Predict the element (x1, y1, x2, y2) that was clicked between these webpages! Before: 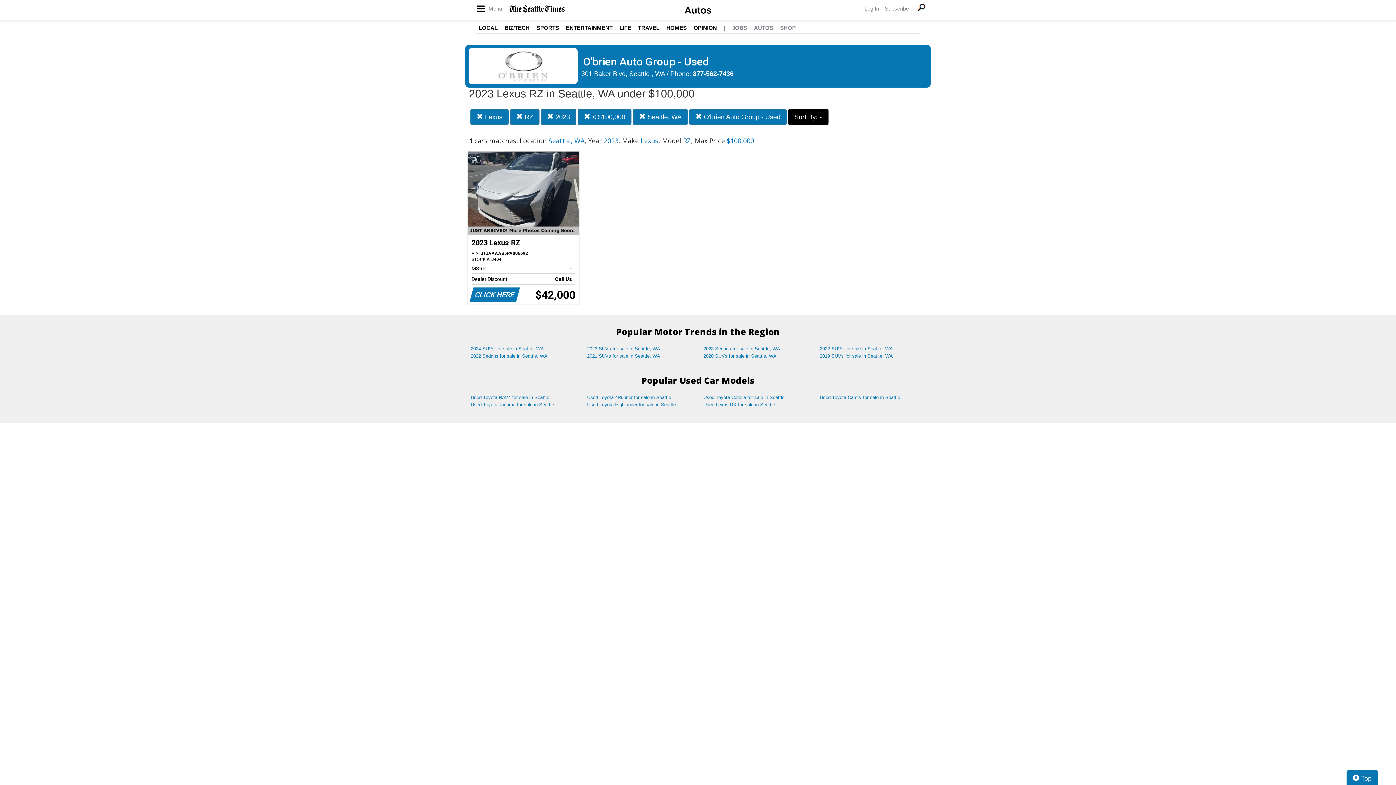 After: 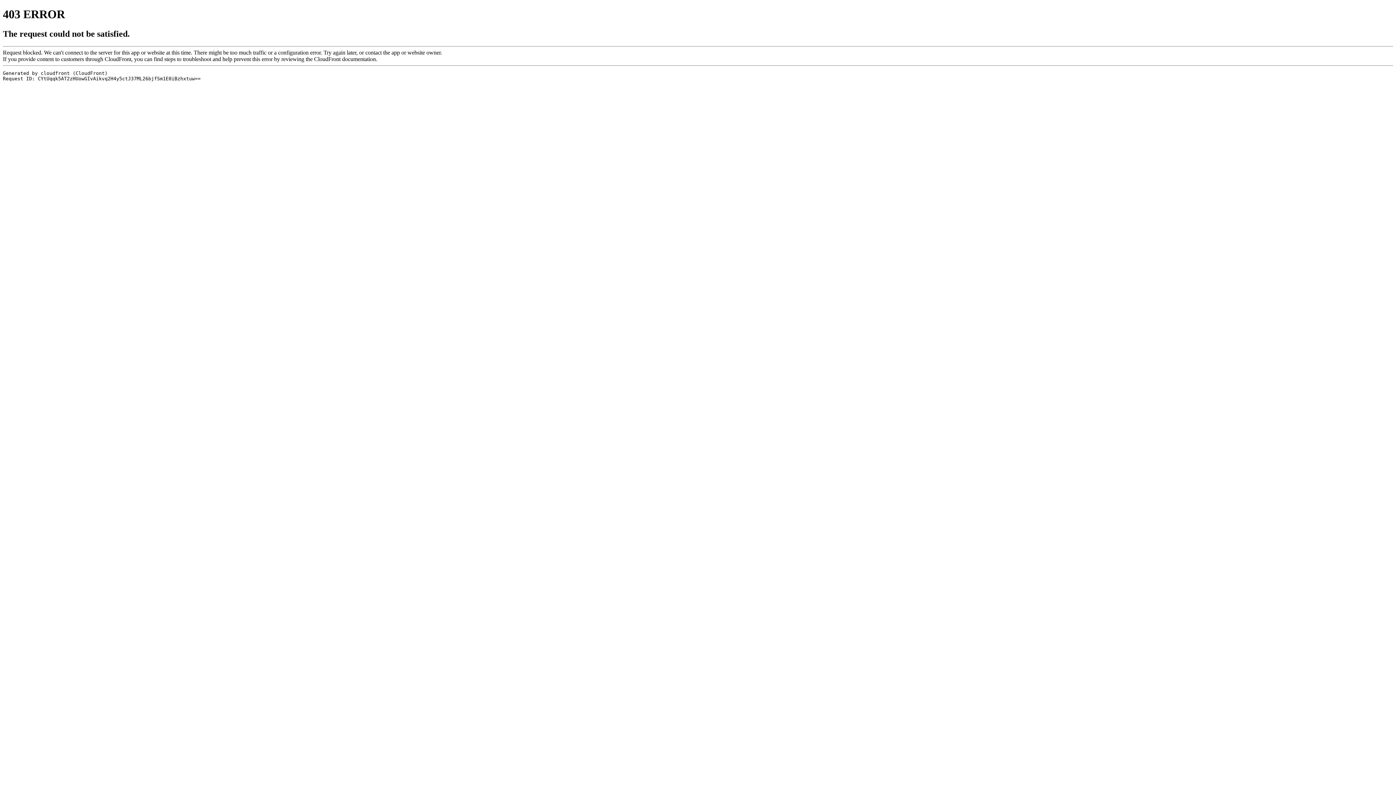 Action: bbox: (864, 5, 879, 11) label: Log In